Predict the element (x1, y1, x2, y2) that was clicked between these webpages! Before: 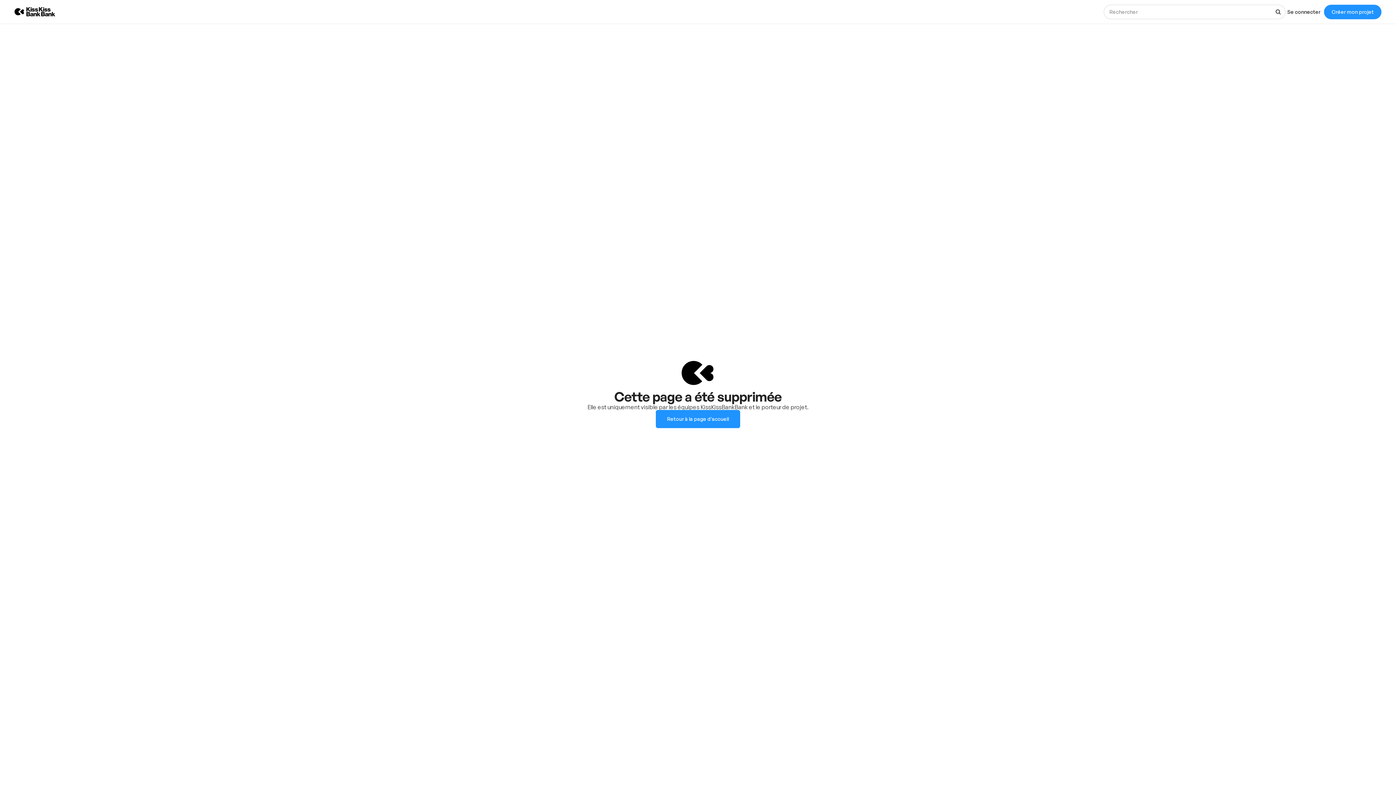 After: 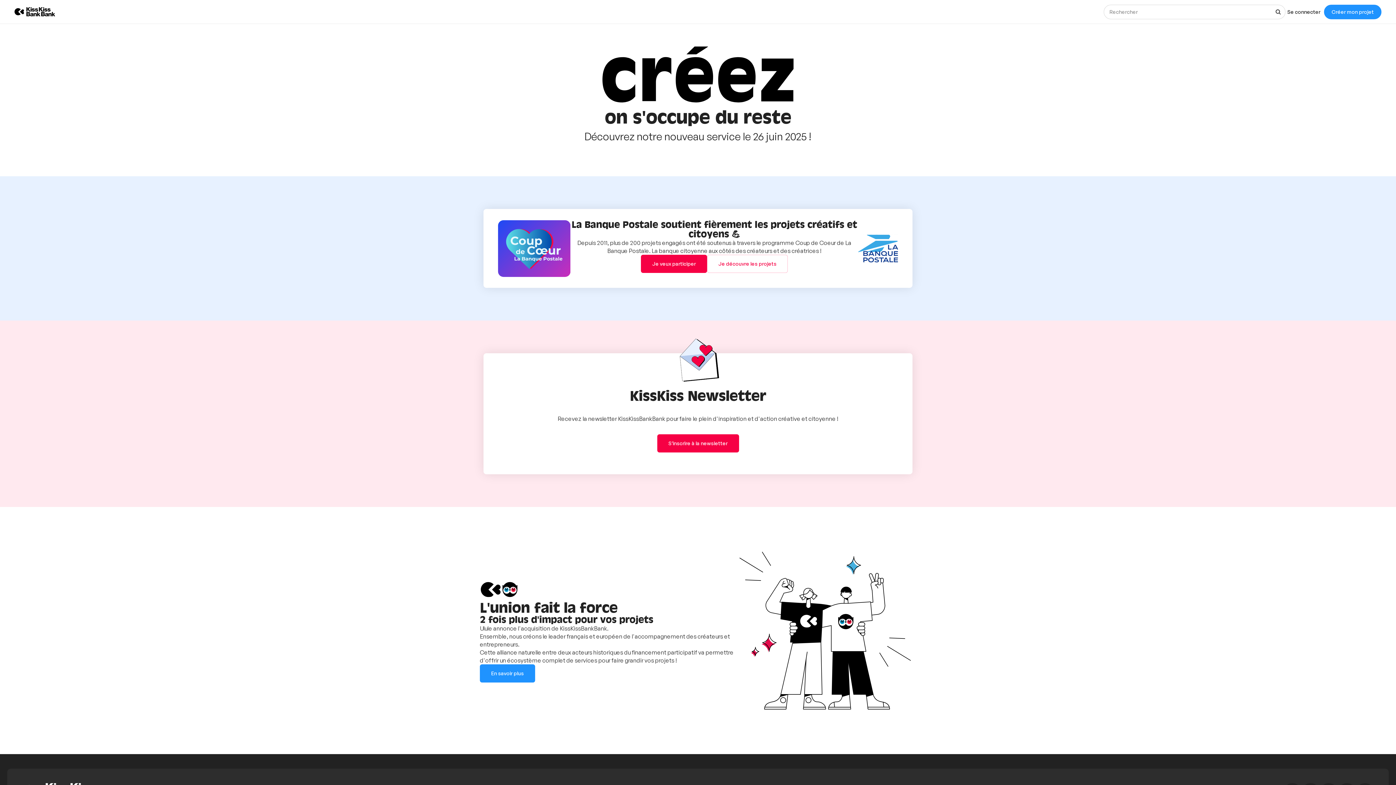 Action: label: Retour à l’accueil de KissKissBankBank bbox: (0, 3, 58, 20)